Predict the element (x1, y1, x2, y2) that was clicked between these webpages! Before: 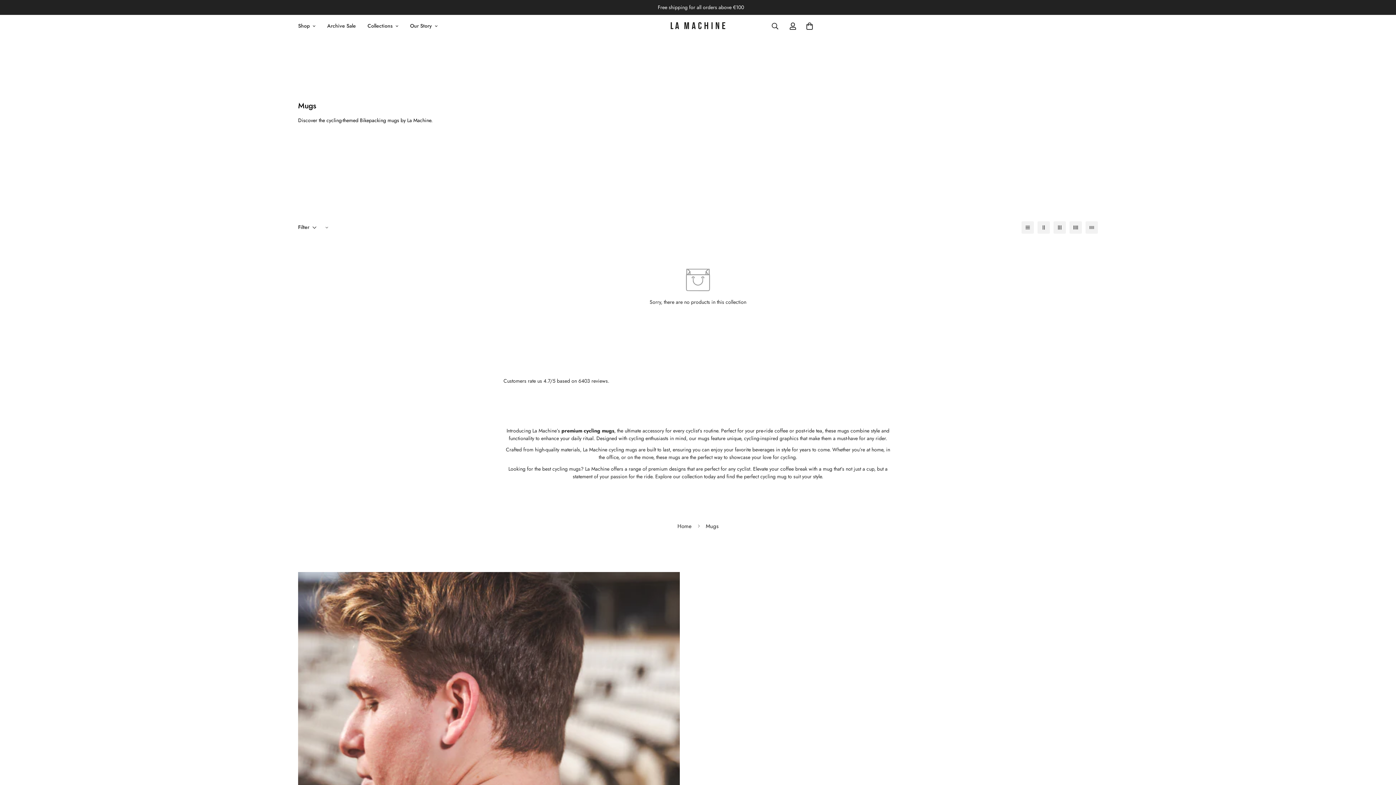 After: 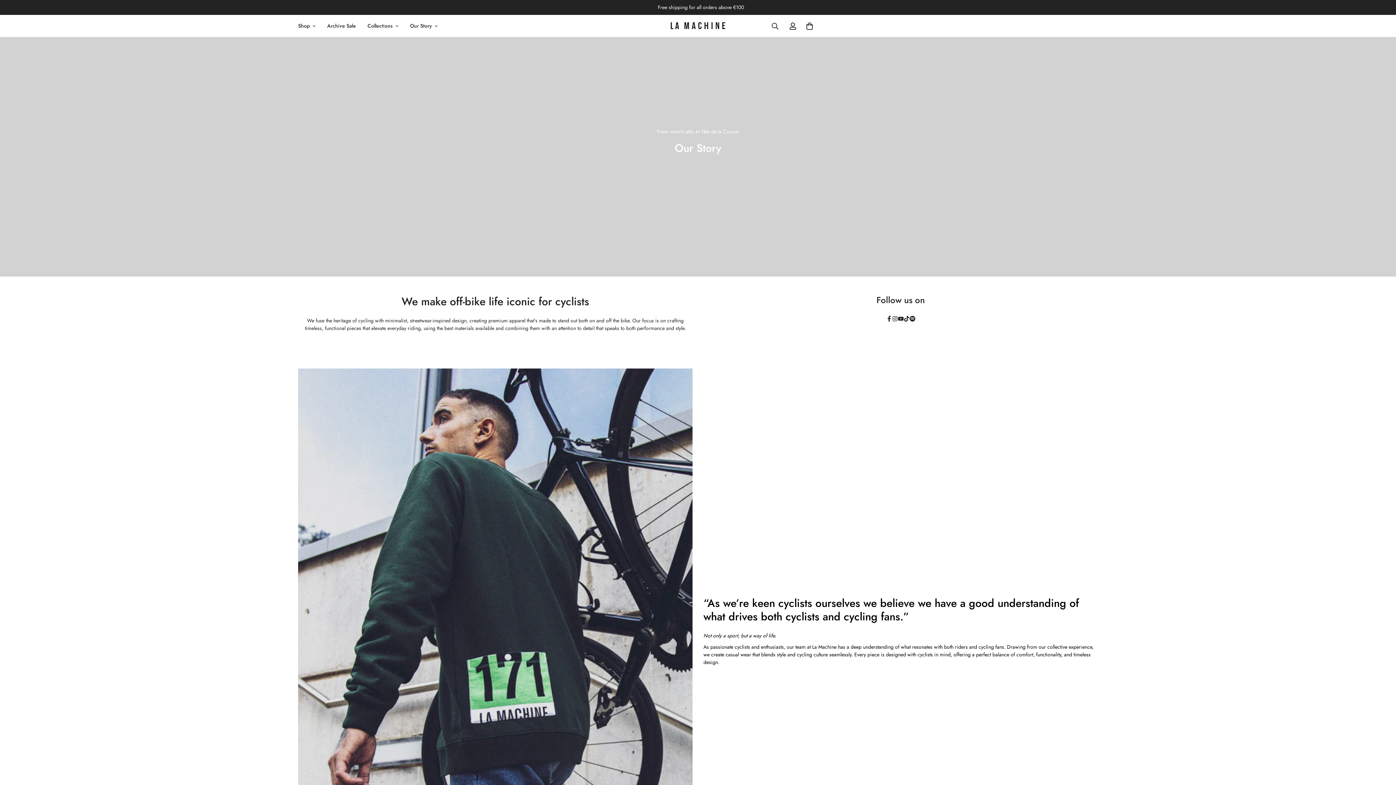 Action: label: Our Story bbox: (404, 14, 443, 37)